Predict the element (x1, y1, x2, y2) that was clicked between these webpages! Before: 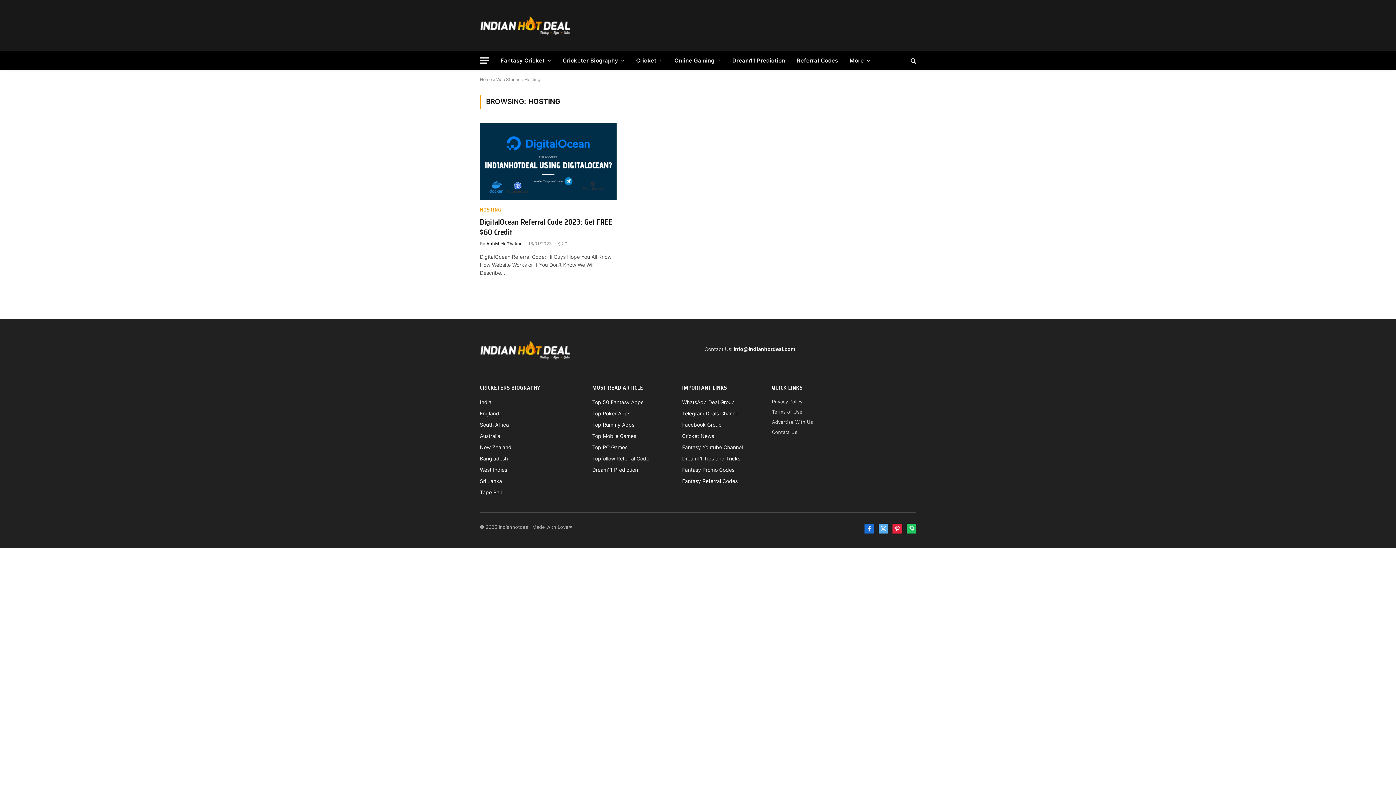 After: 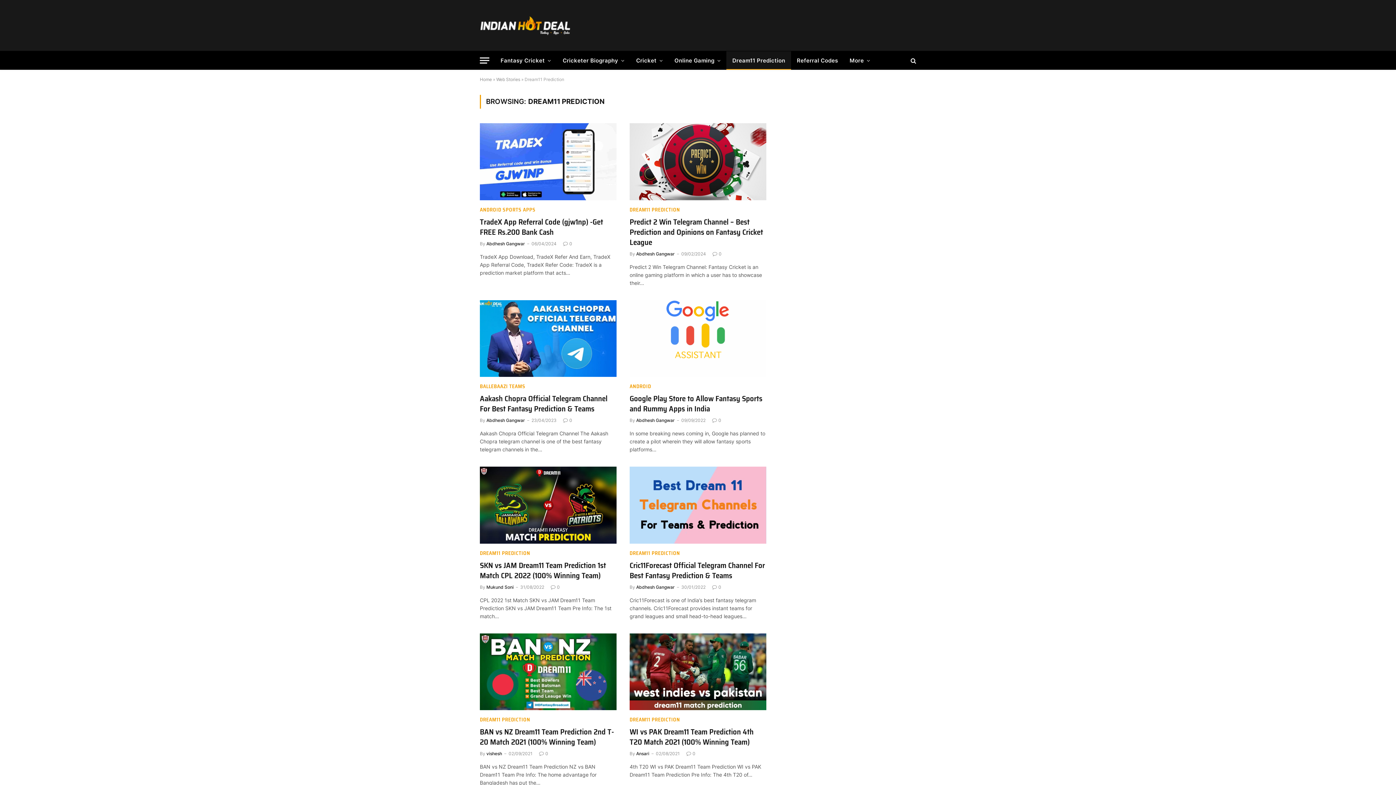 Action: label: Dream11 Prediction bbox: (726, 51, 791, 69)